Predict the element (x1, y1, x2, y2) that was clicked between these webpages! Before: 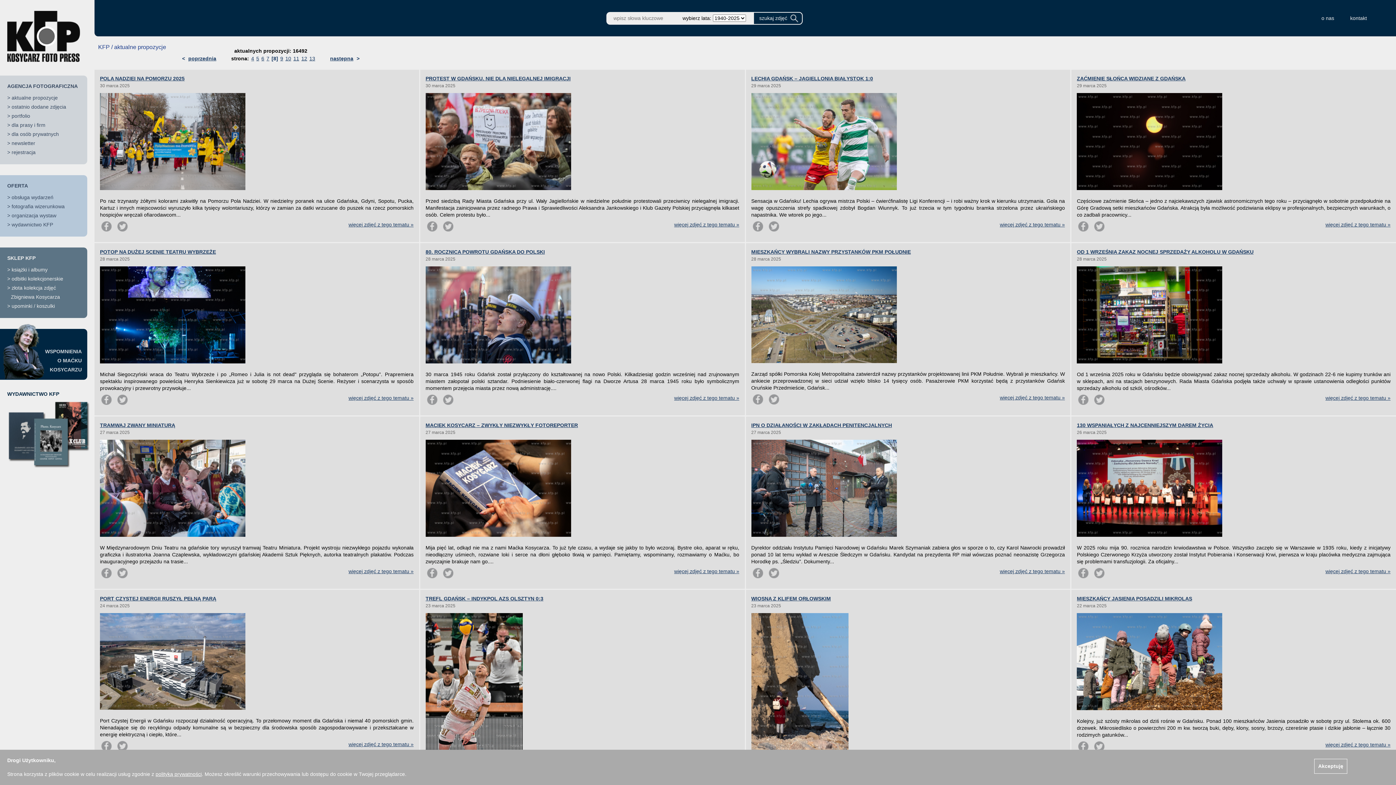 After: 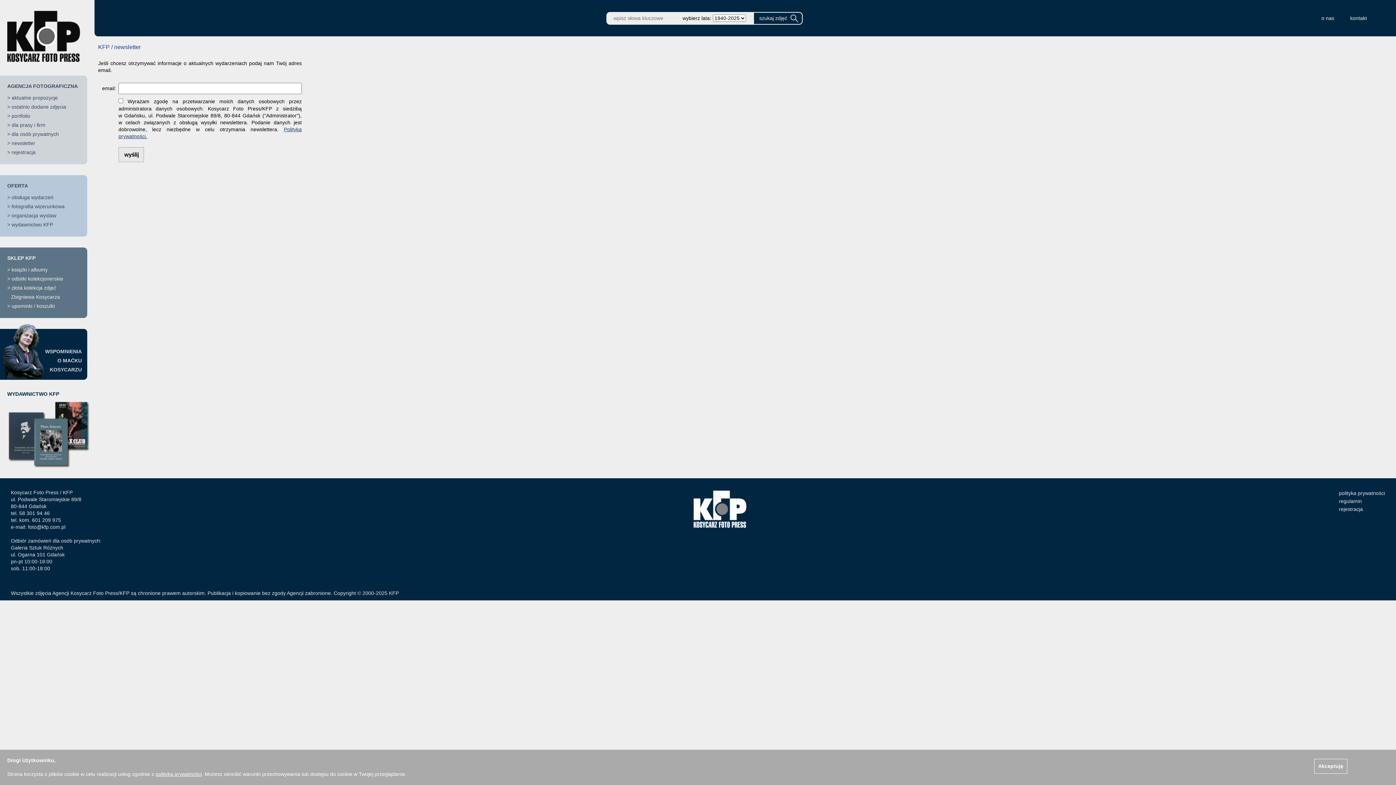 Action: label: newsletter bbox: (11, 140, 35, 146)